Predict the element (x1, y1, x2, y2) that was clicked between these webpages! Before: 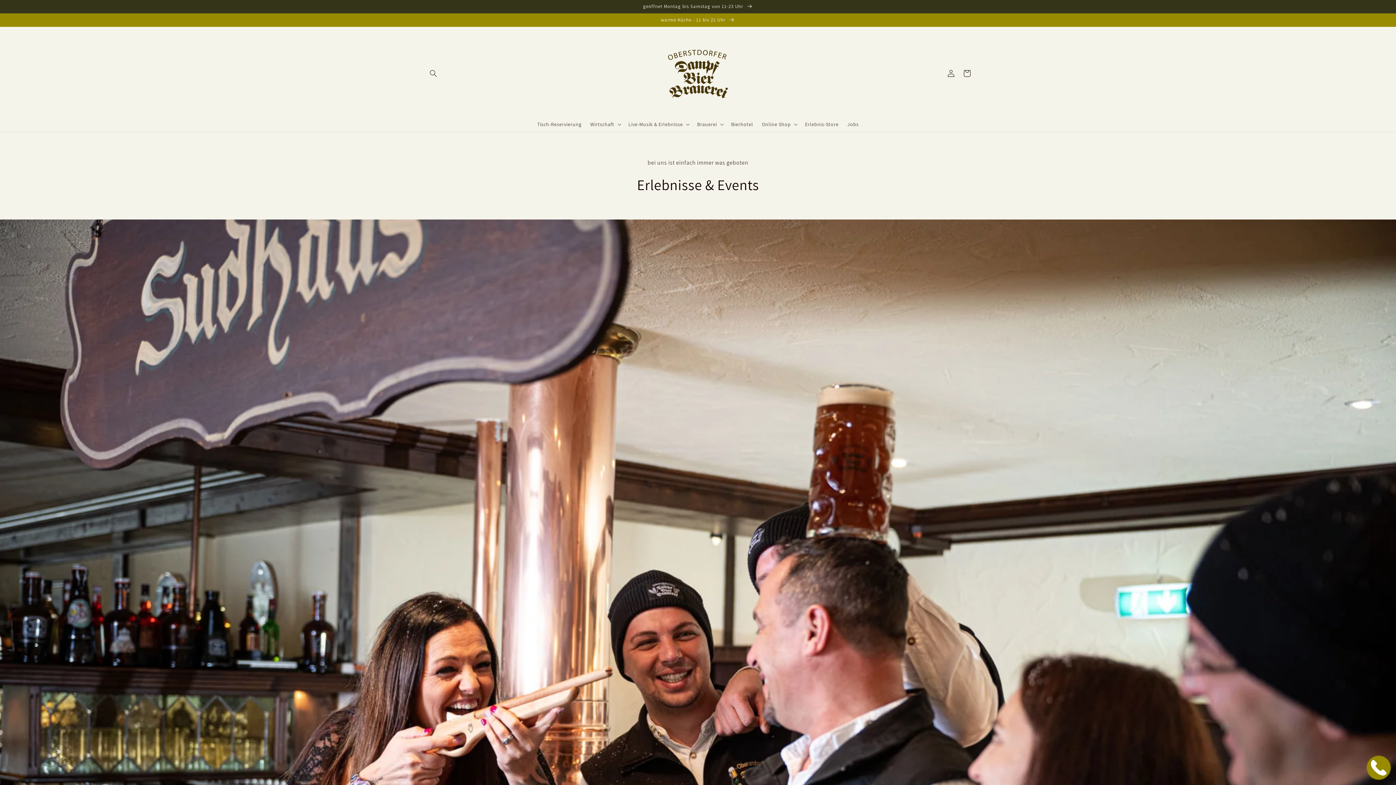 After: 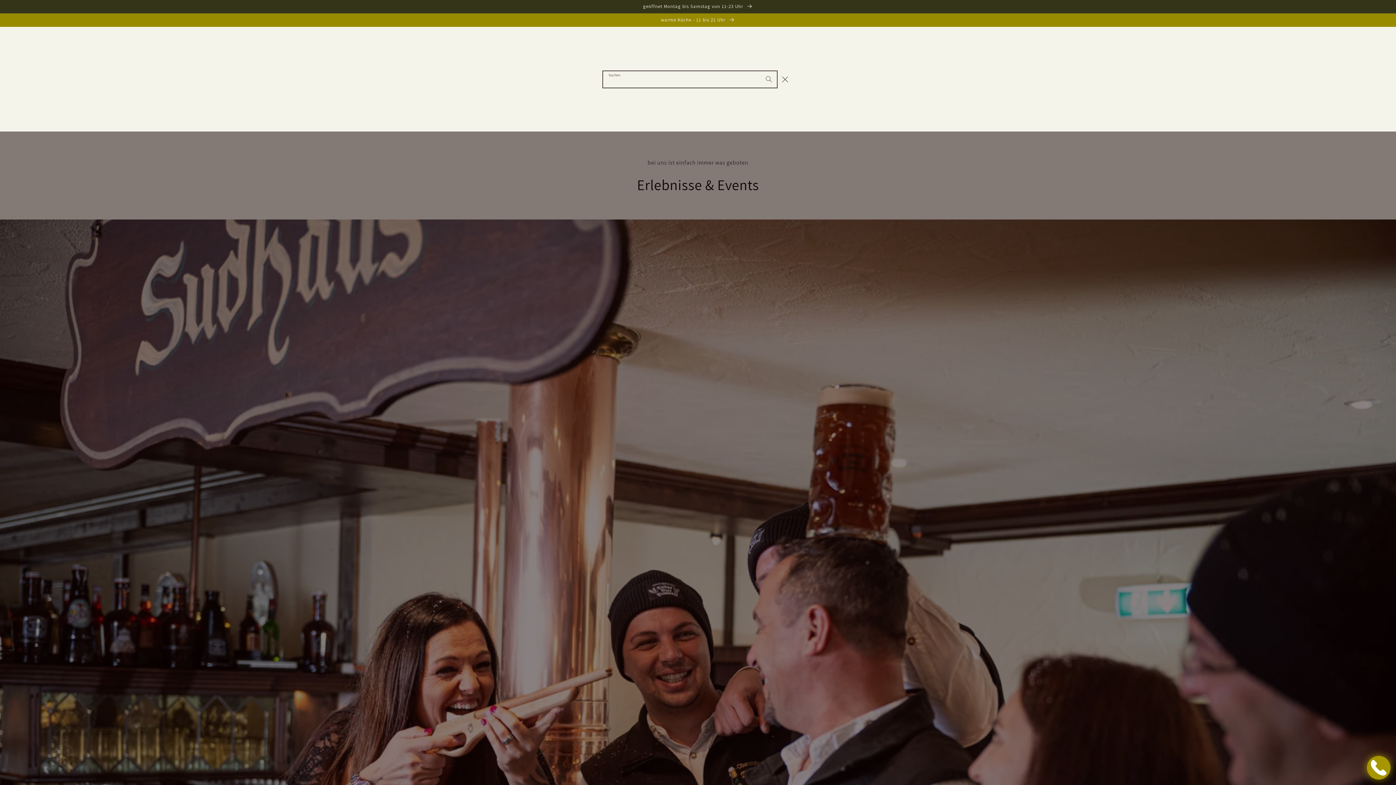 Action: label: Suchen bbox: (425, 65, 441, 81)